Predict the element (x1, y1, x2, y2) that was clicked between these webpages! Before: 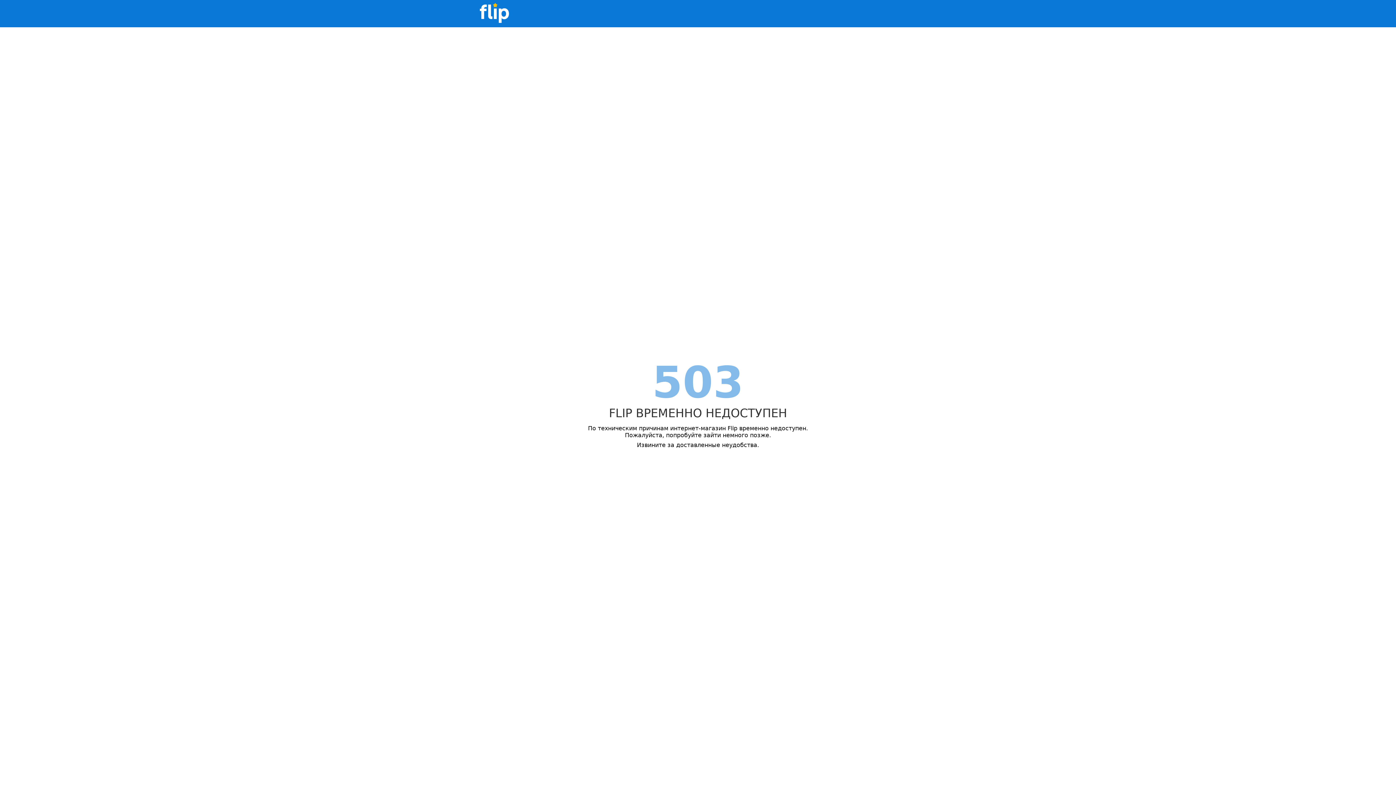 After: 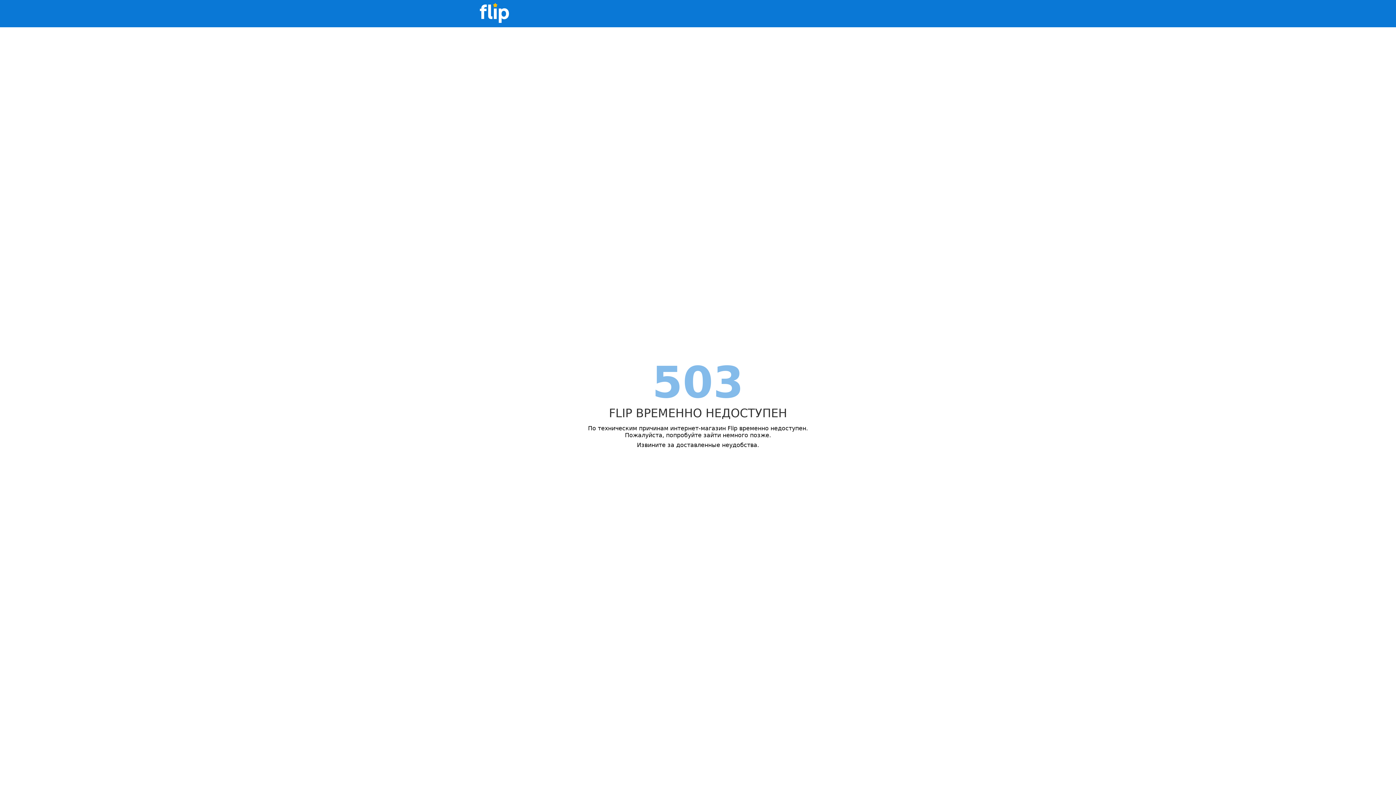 Action: bbox: (480, 0, 509, 27)